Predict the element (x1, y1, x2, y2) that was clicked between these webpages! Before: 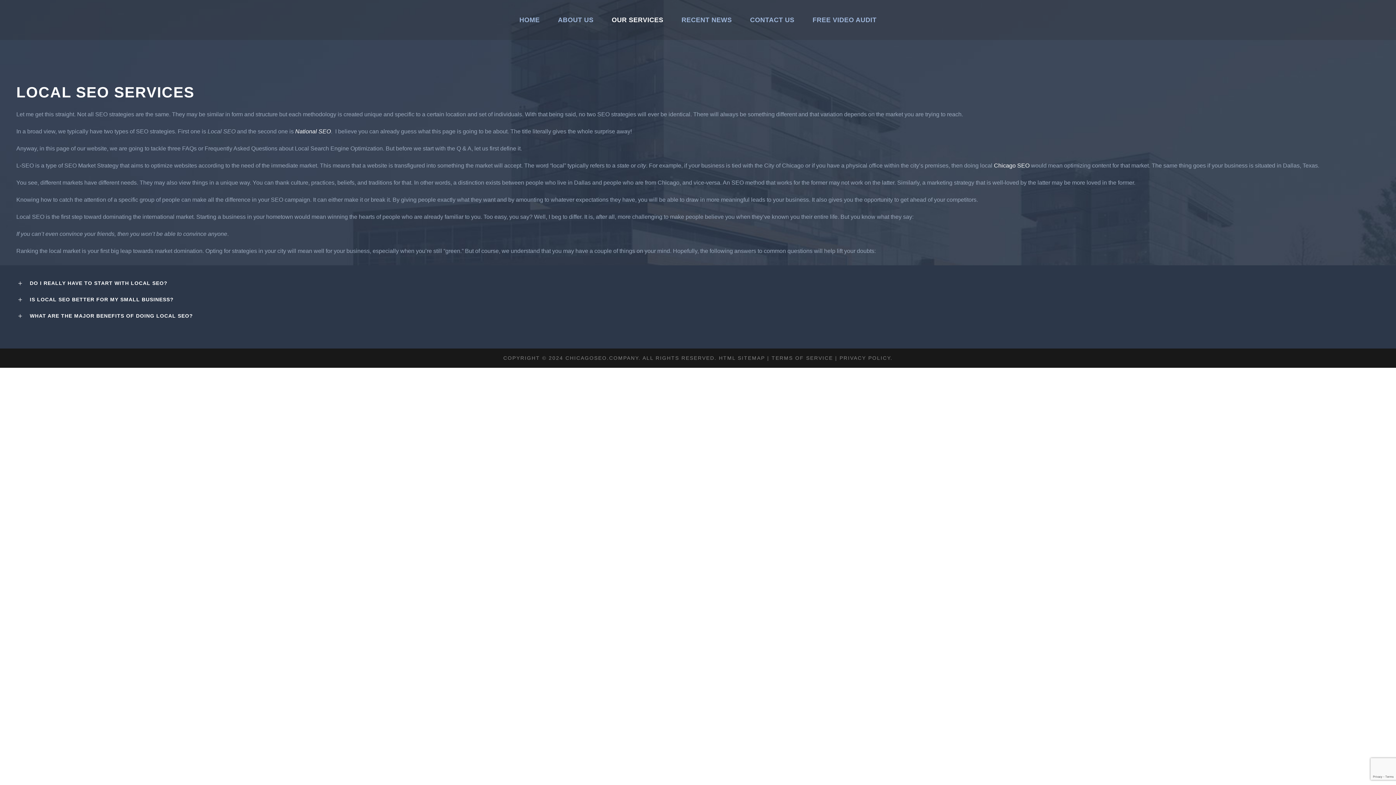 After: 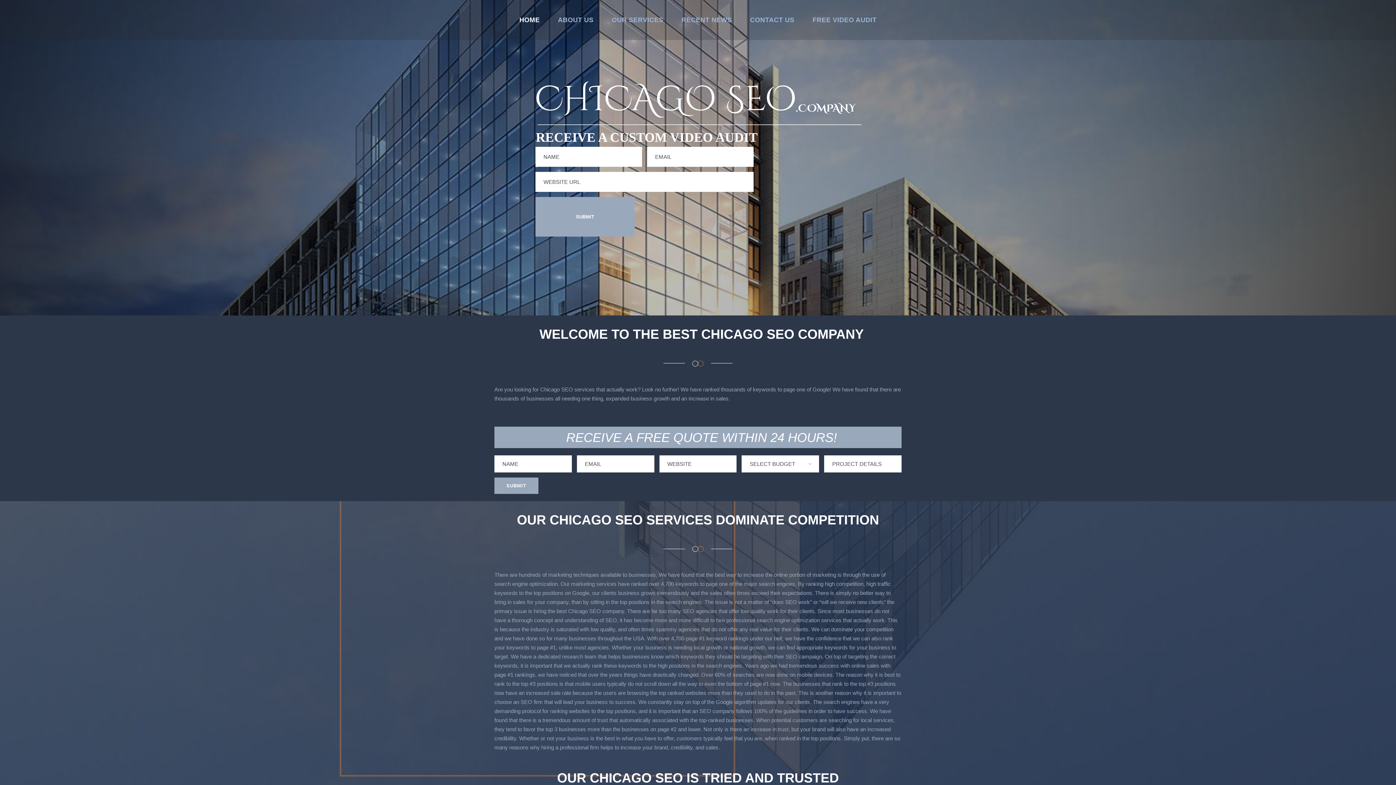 Action: bbox: (519, 14, 539, 40) label: HOME